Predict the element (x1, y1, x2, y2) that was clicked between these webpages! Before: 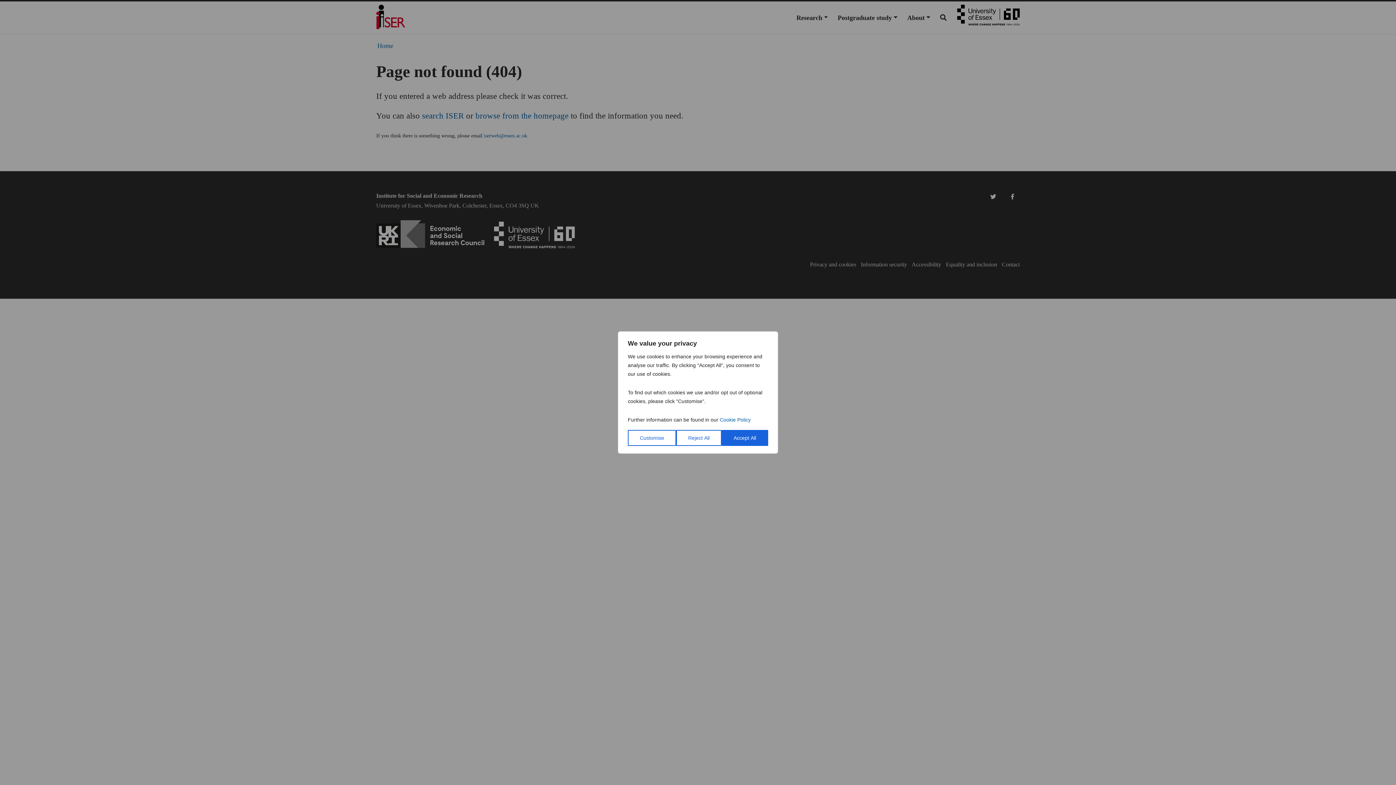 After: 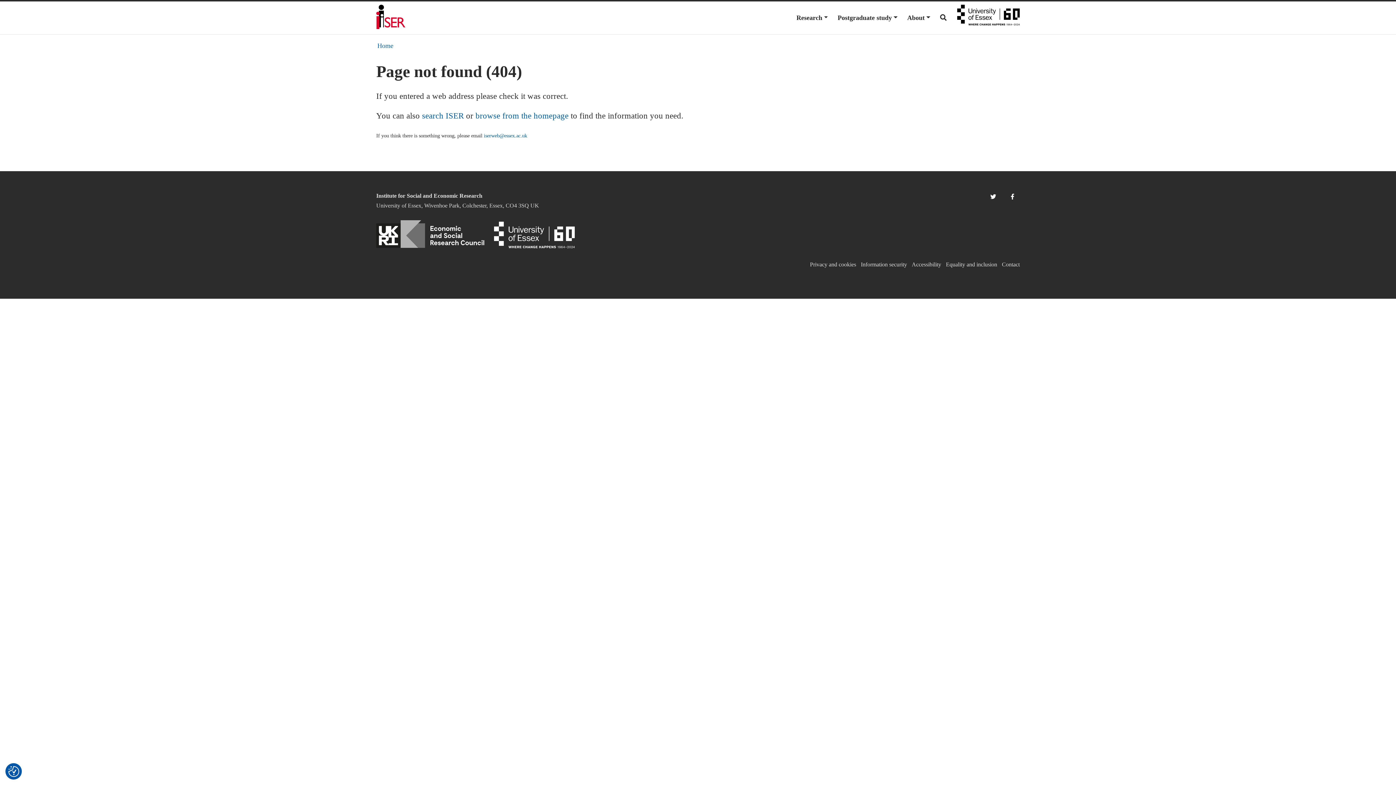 Action: bbox: (721, 430, 768, 446) label: Accept All